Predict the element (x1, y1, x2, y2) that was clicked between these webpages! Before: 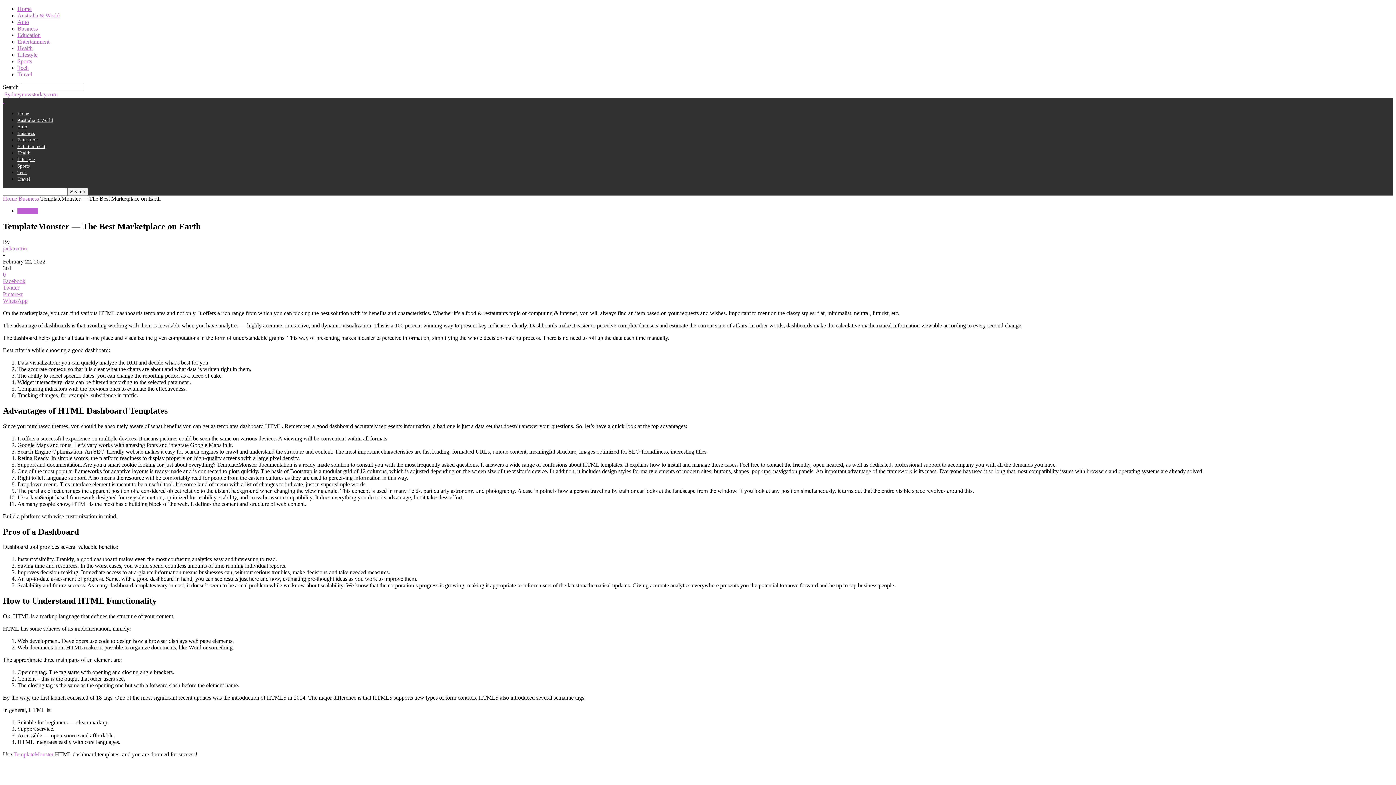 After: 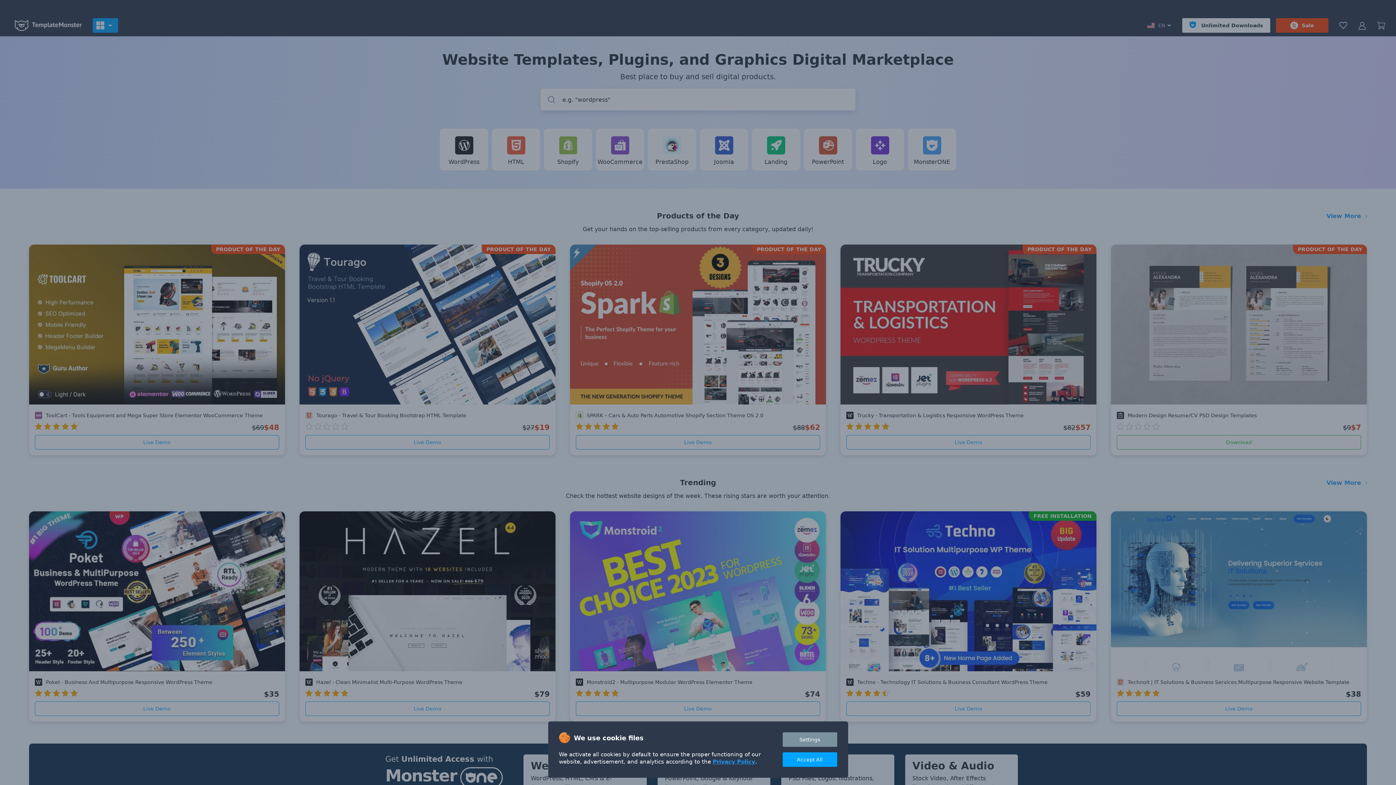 Action: bbox: (13, 751, 53, 757) label: TemplateMonster